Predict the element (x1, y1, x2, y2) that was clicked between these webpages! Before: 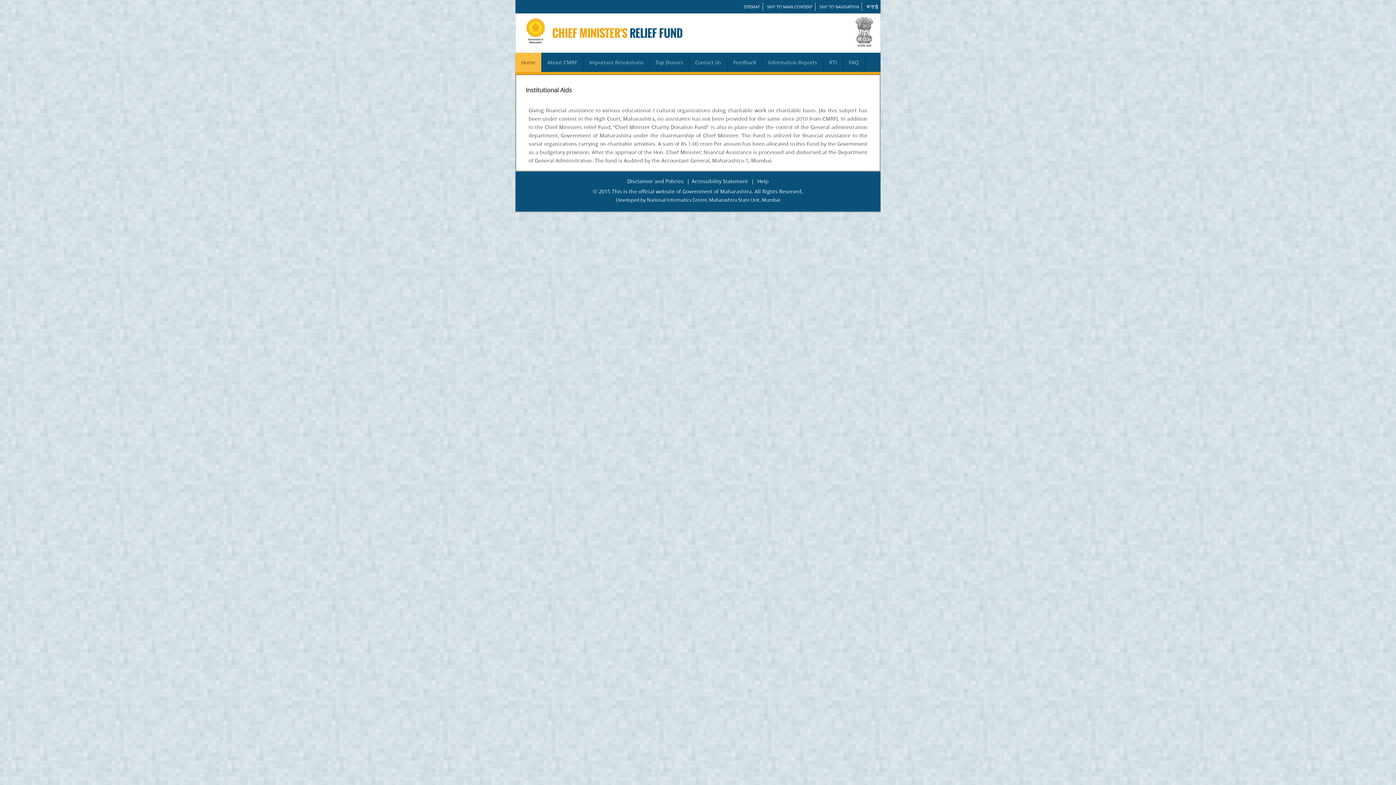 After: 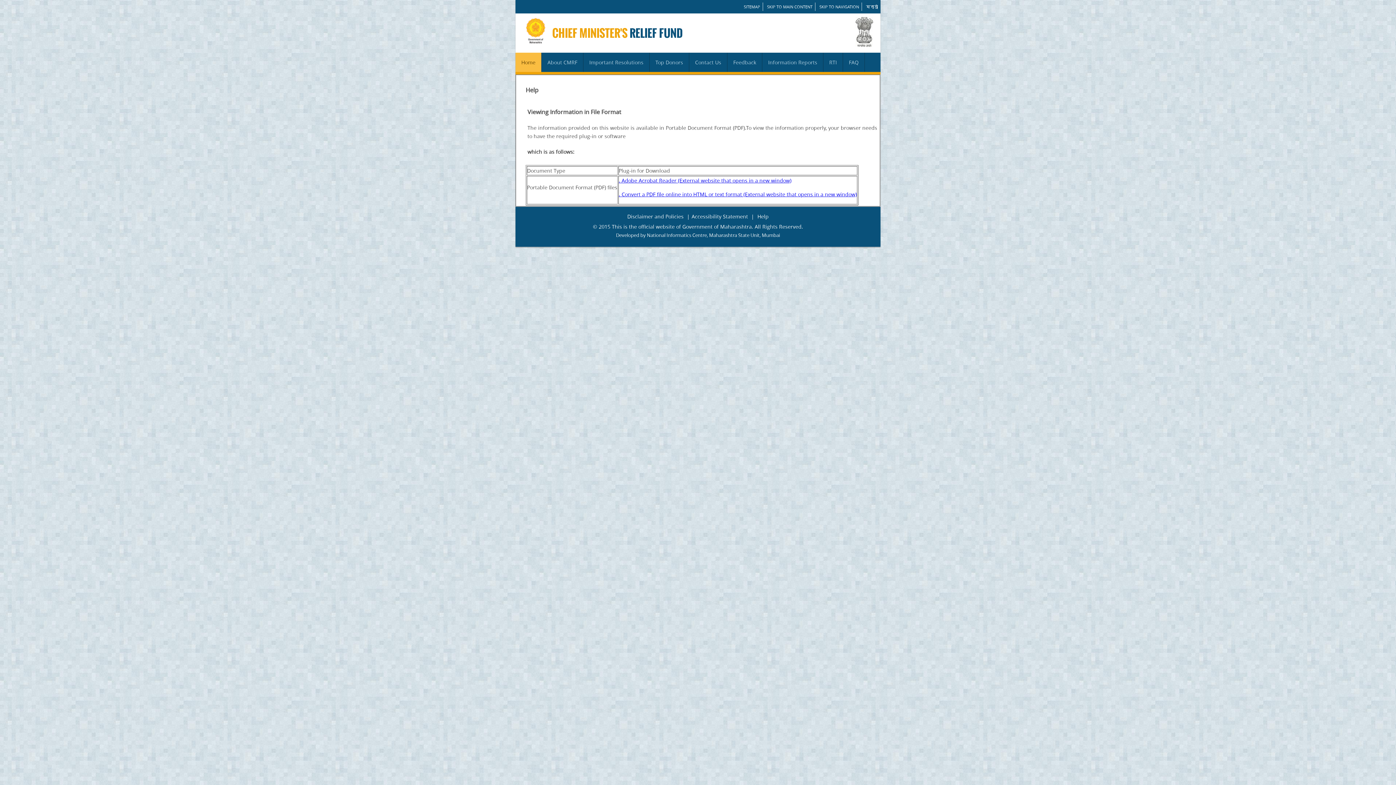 Action: bbox: (755, 176, 770, 185) label: Help